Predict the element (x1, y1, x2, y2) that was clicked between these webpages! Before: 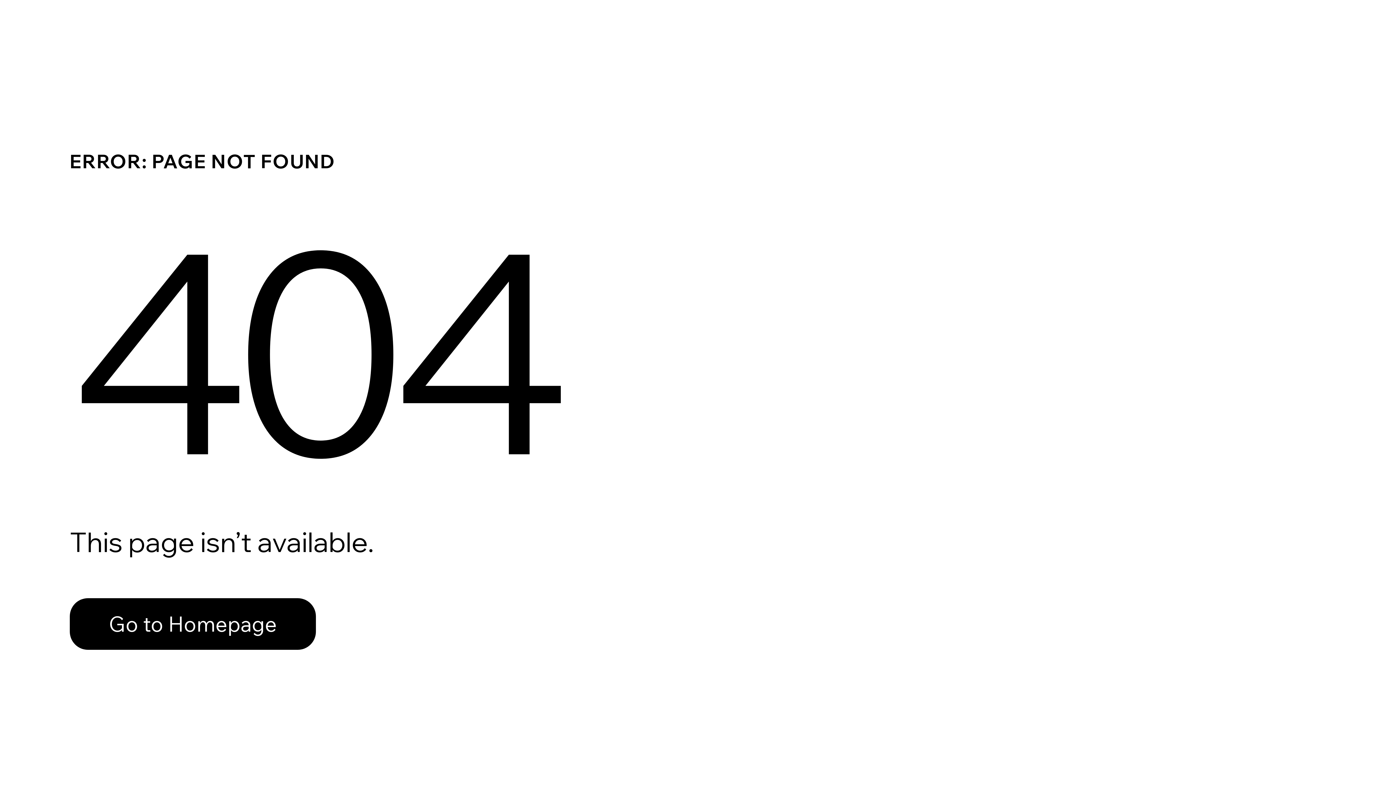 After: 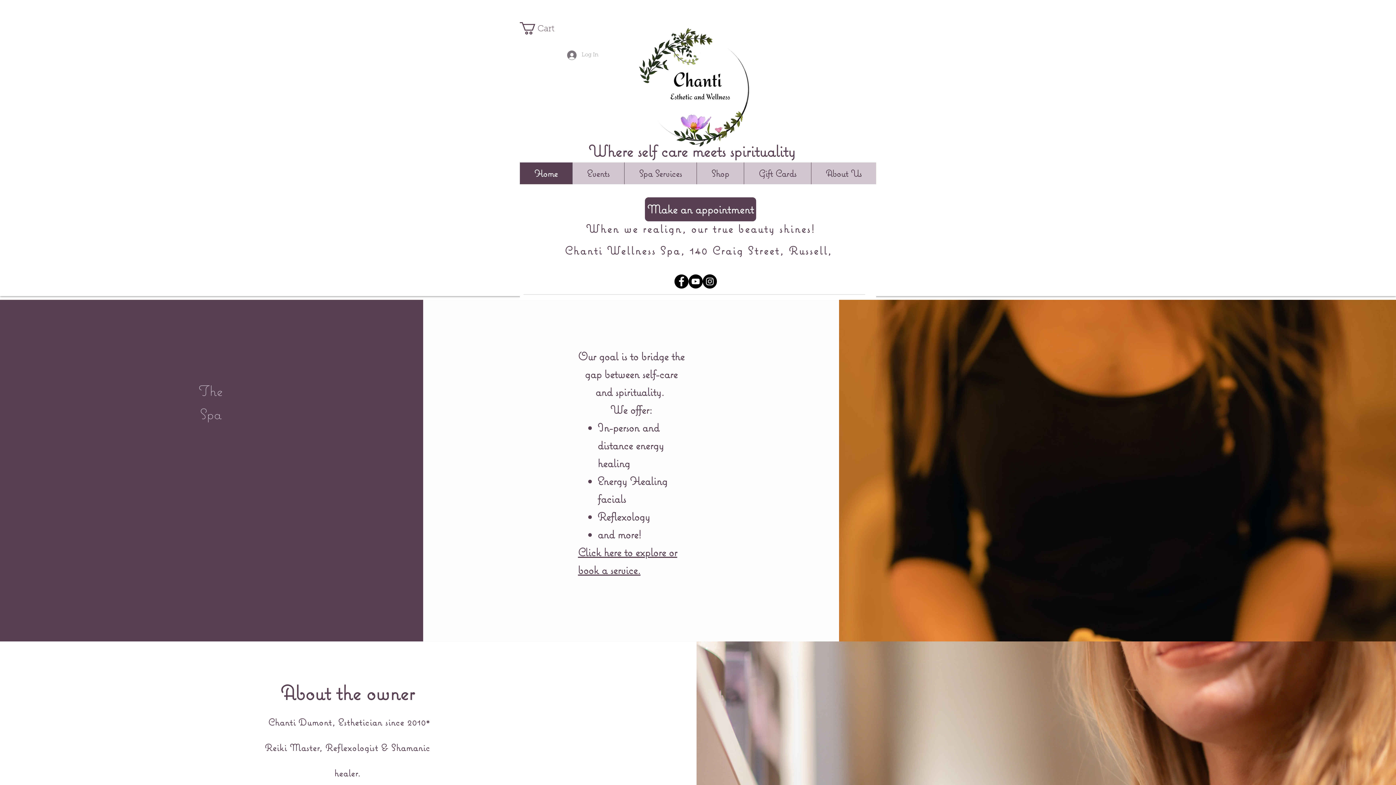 Action: bbox: (69, 582, 768, 659) label: Go to Homepage